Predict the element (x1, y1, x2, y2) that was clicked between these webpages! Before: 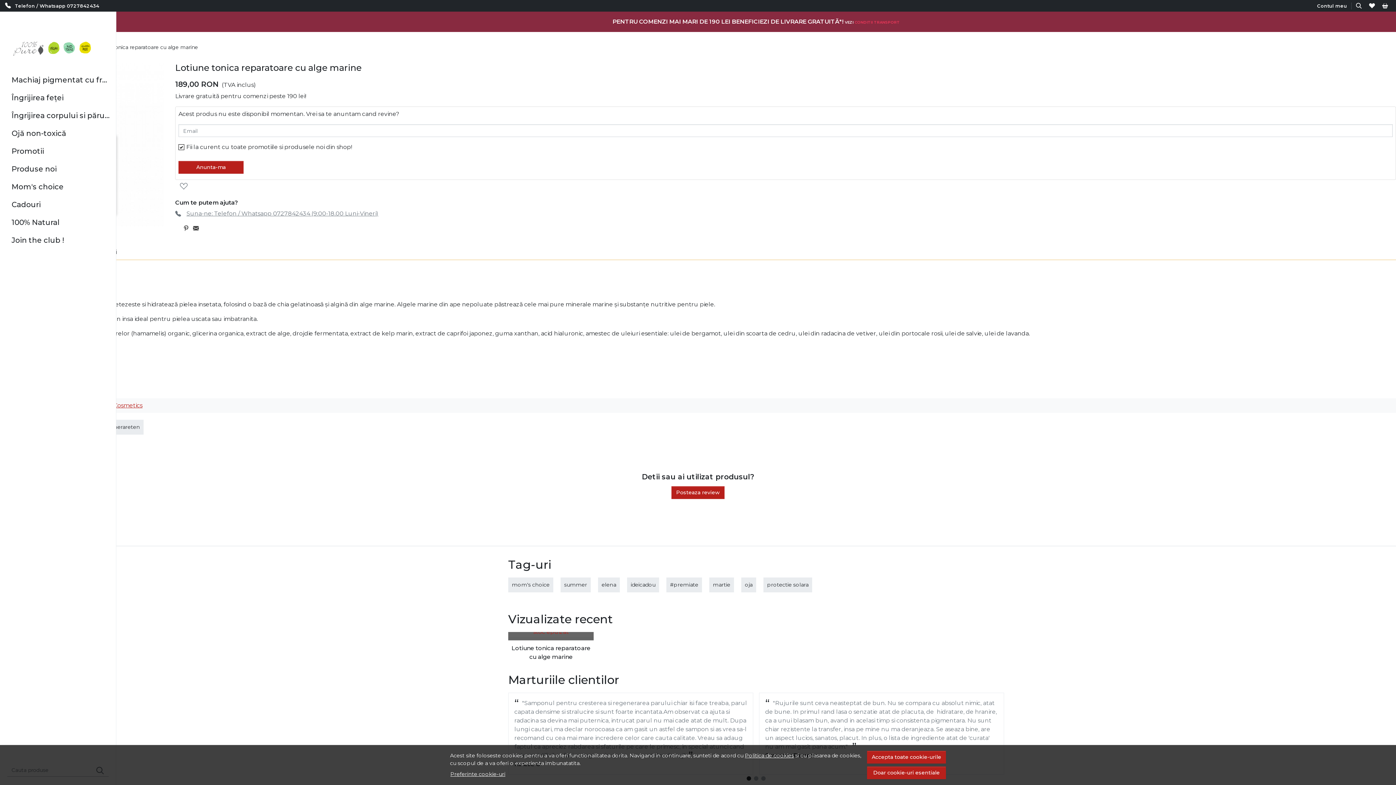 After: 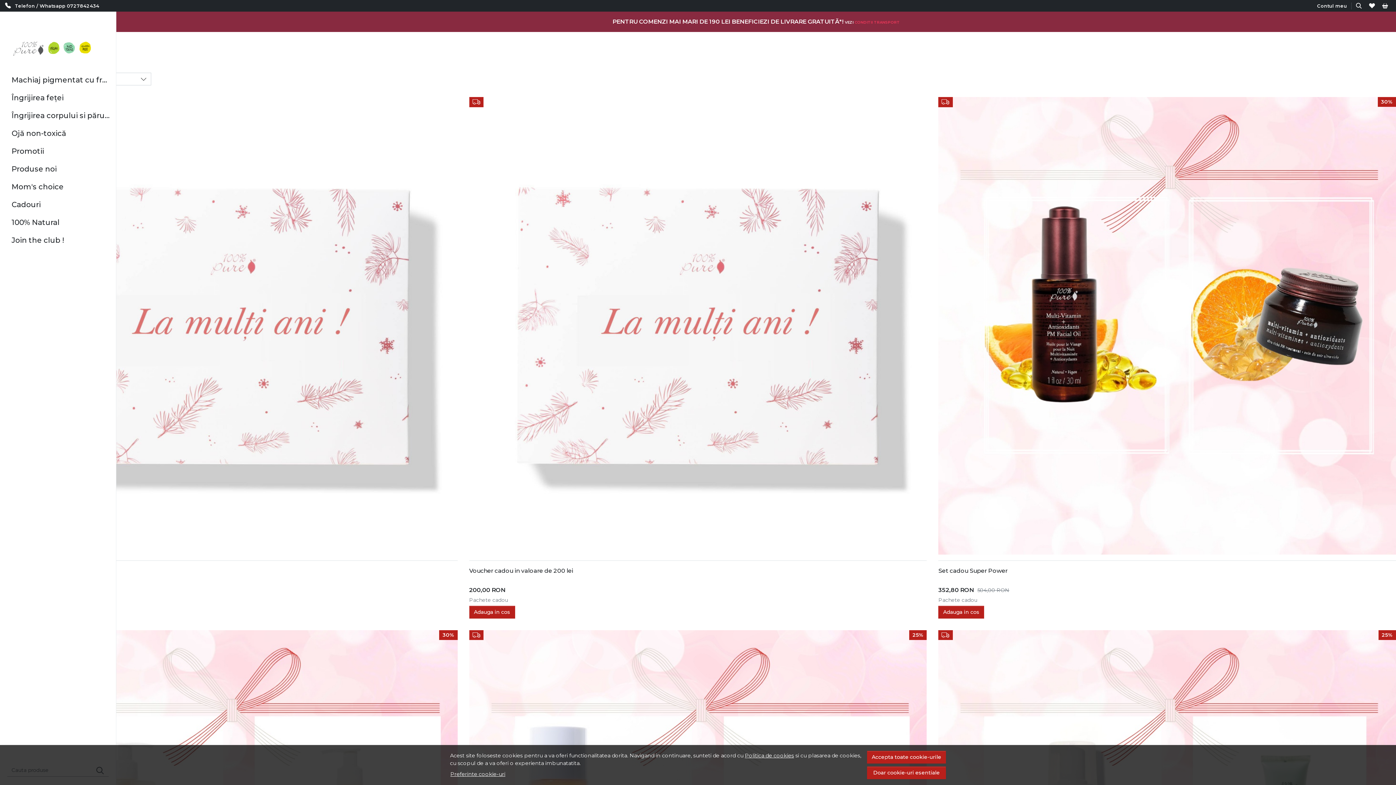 Action: bbox: (11, 199, 40, 210) label: Cadouri